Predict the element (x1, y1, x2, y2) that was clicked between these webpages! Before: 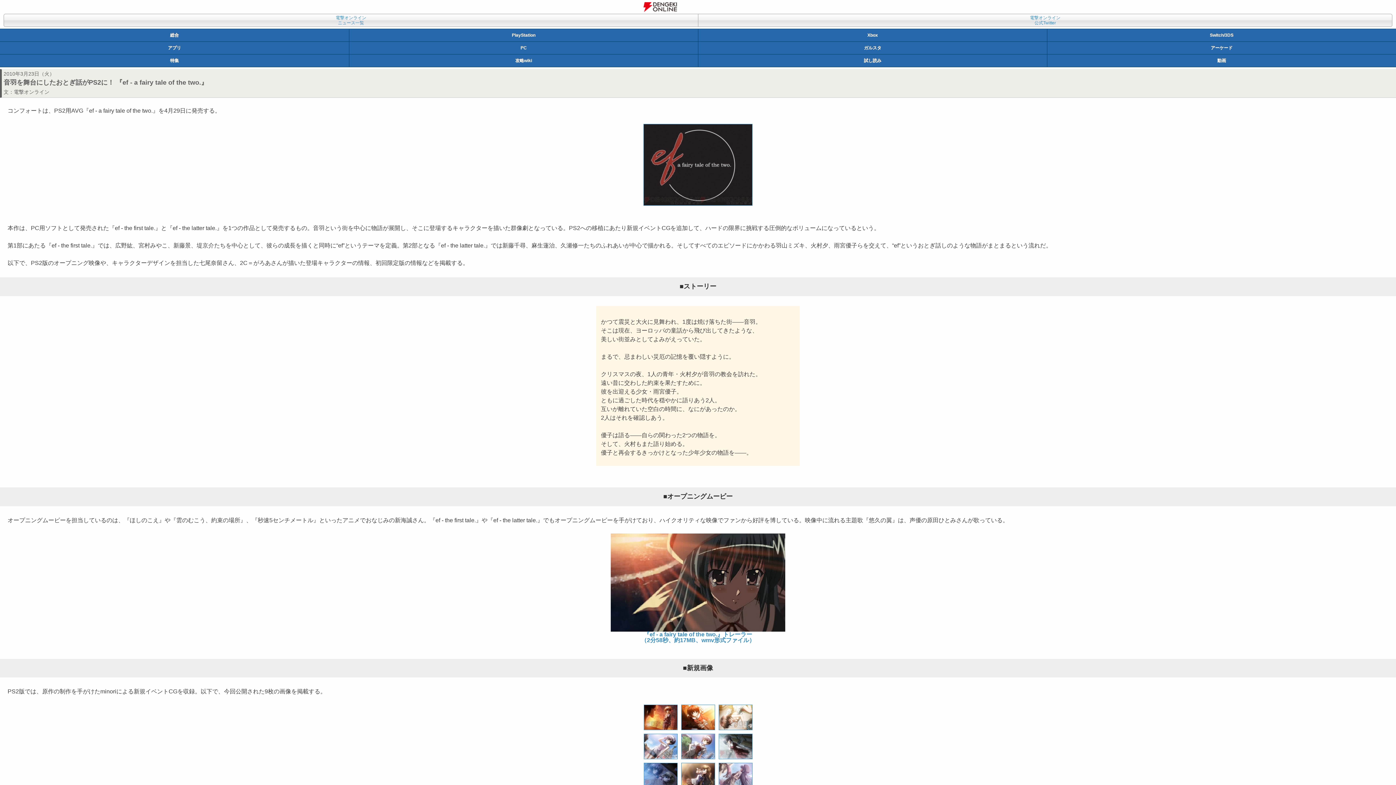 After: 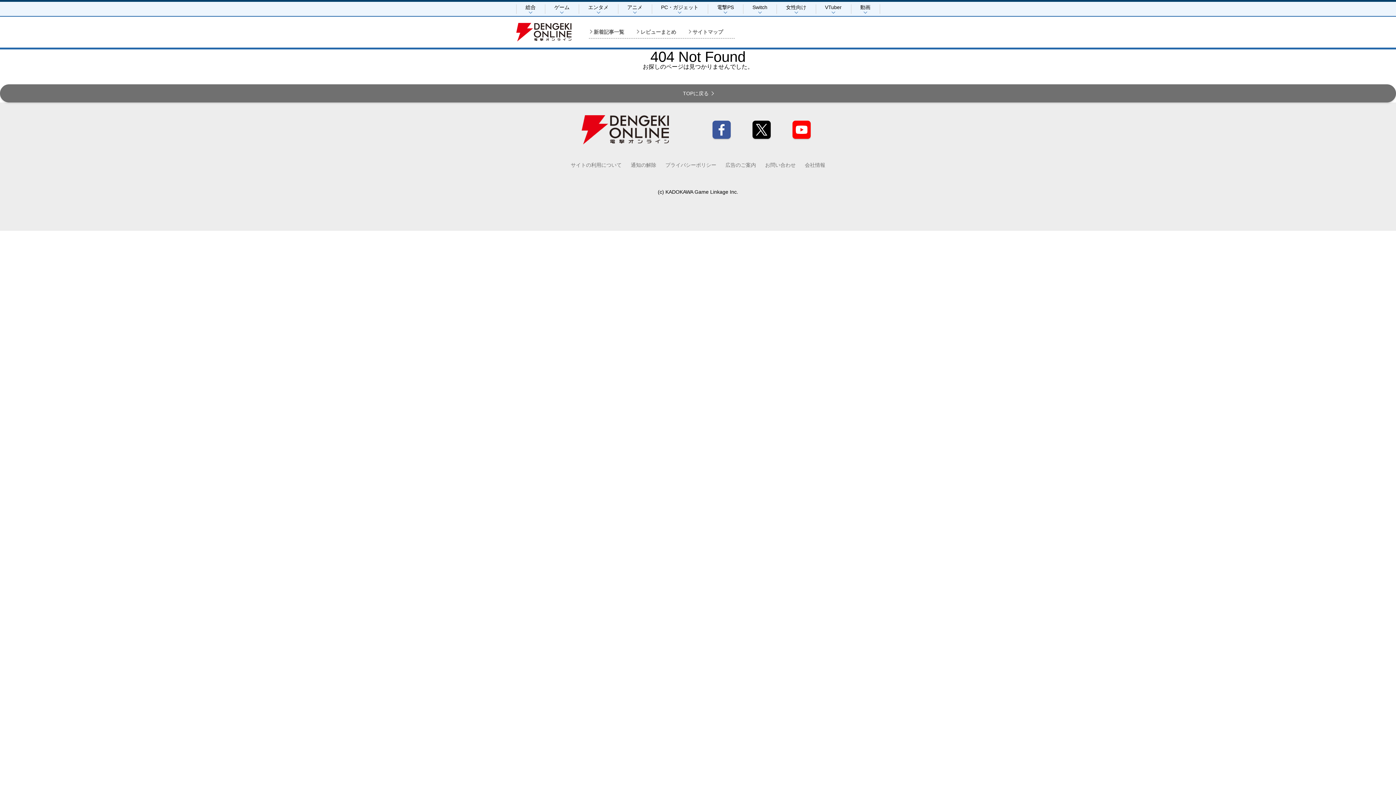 Action: bbox: (641, 631, 755, 643) label: 『ef - a fairy tale of the two.』トレーラー
（2分58秒、約17MB、wmv形式ファイル）